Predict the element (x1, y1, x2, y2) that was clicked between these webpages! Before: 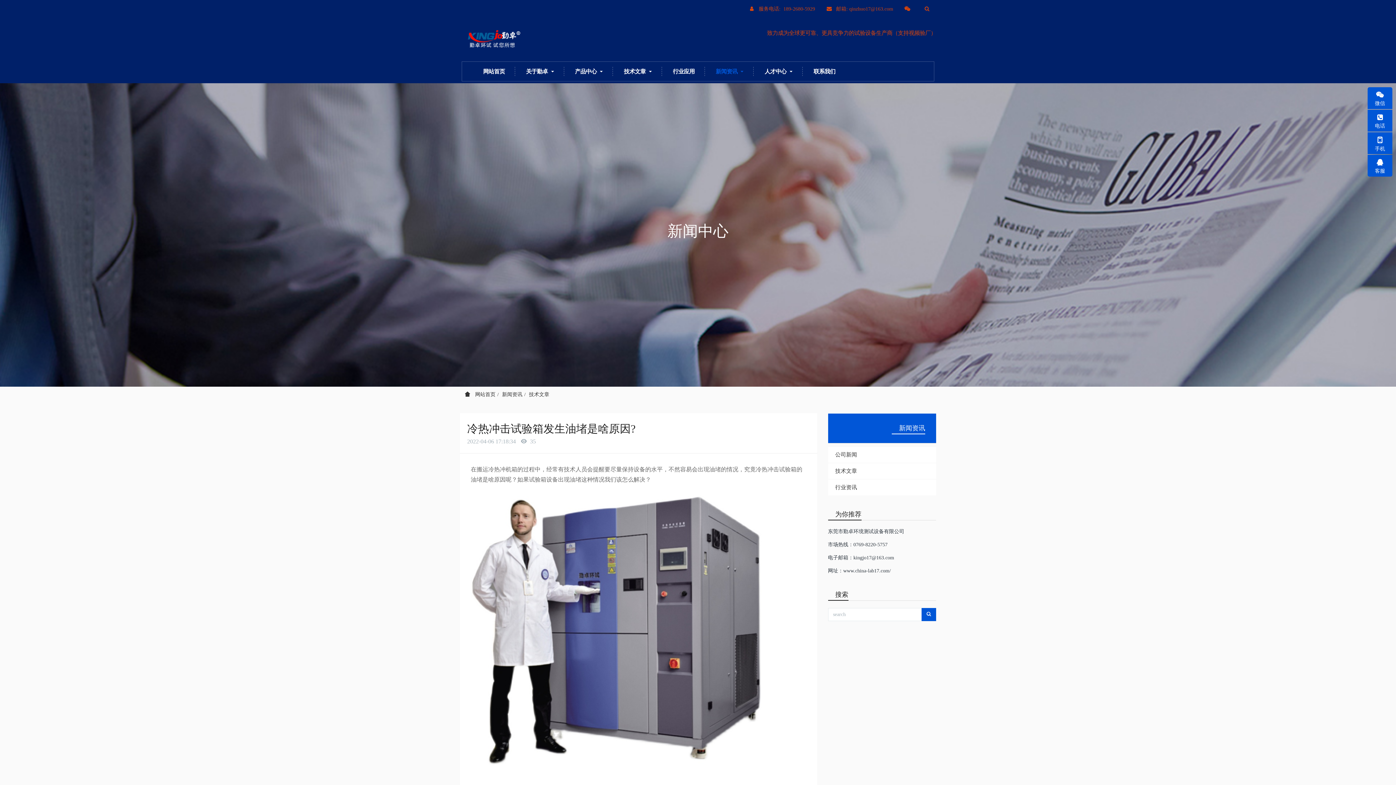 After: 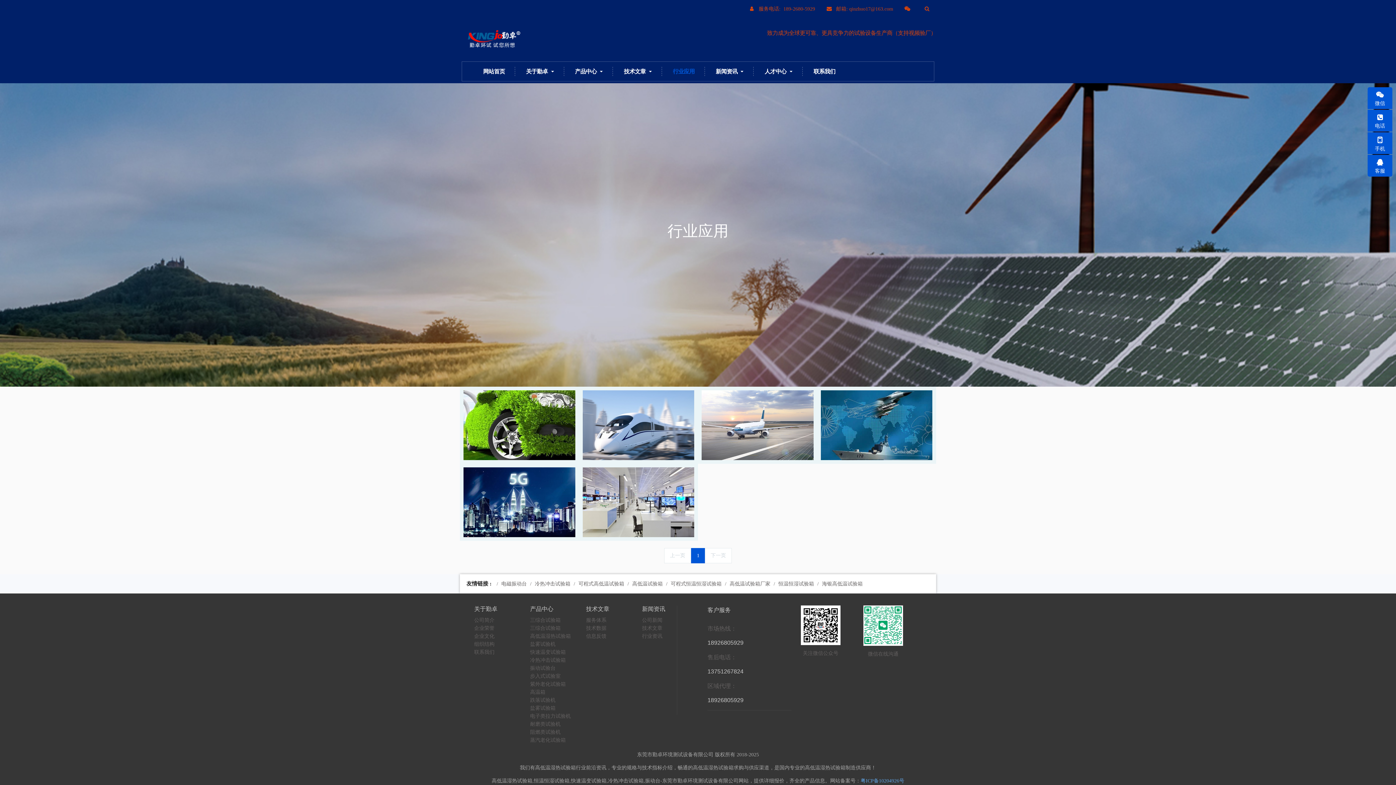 Action: label: 行业应用 bbox: (662, 59, 705, 83)